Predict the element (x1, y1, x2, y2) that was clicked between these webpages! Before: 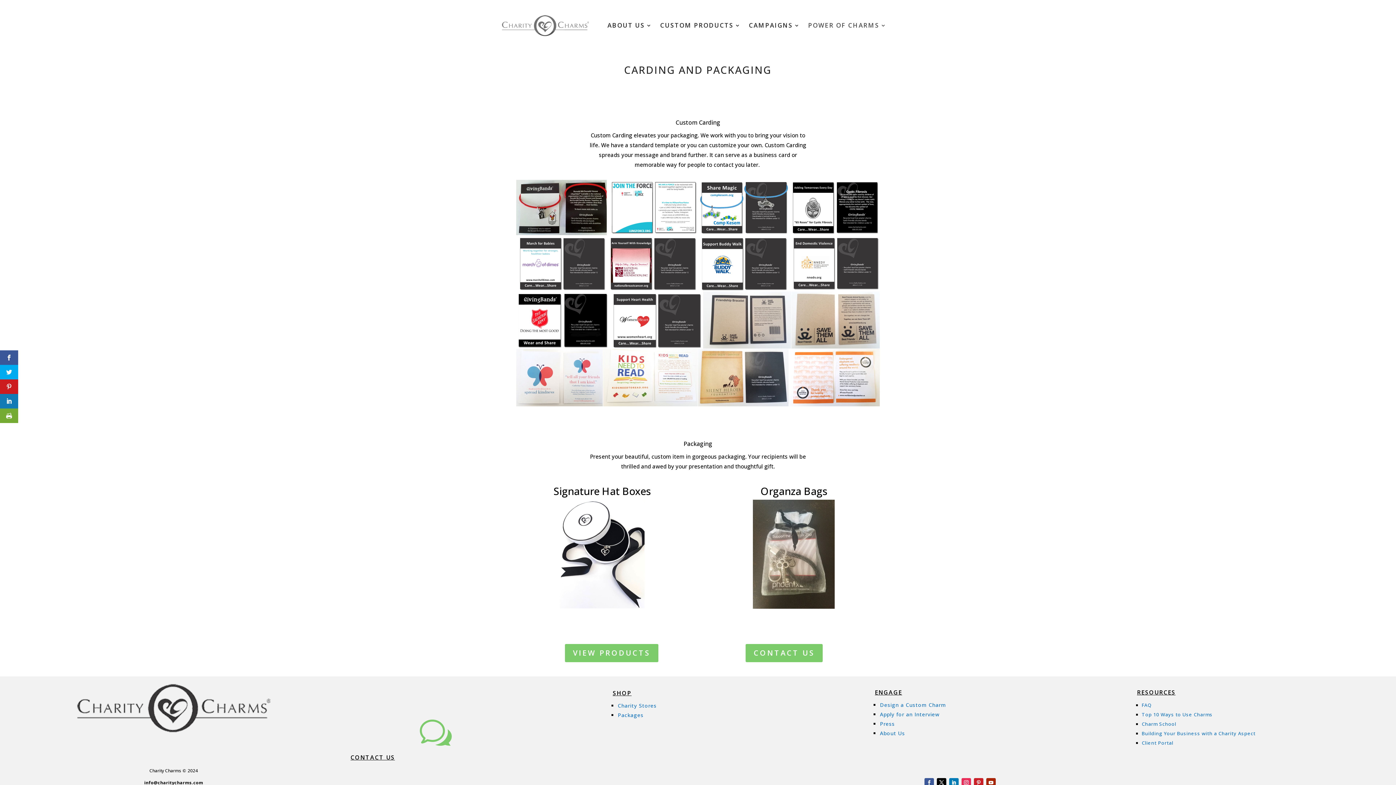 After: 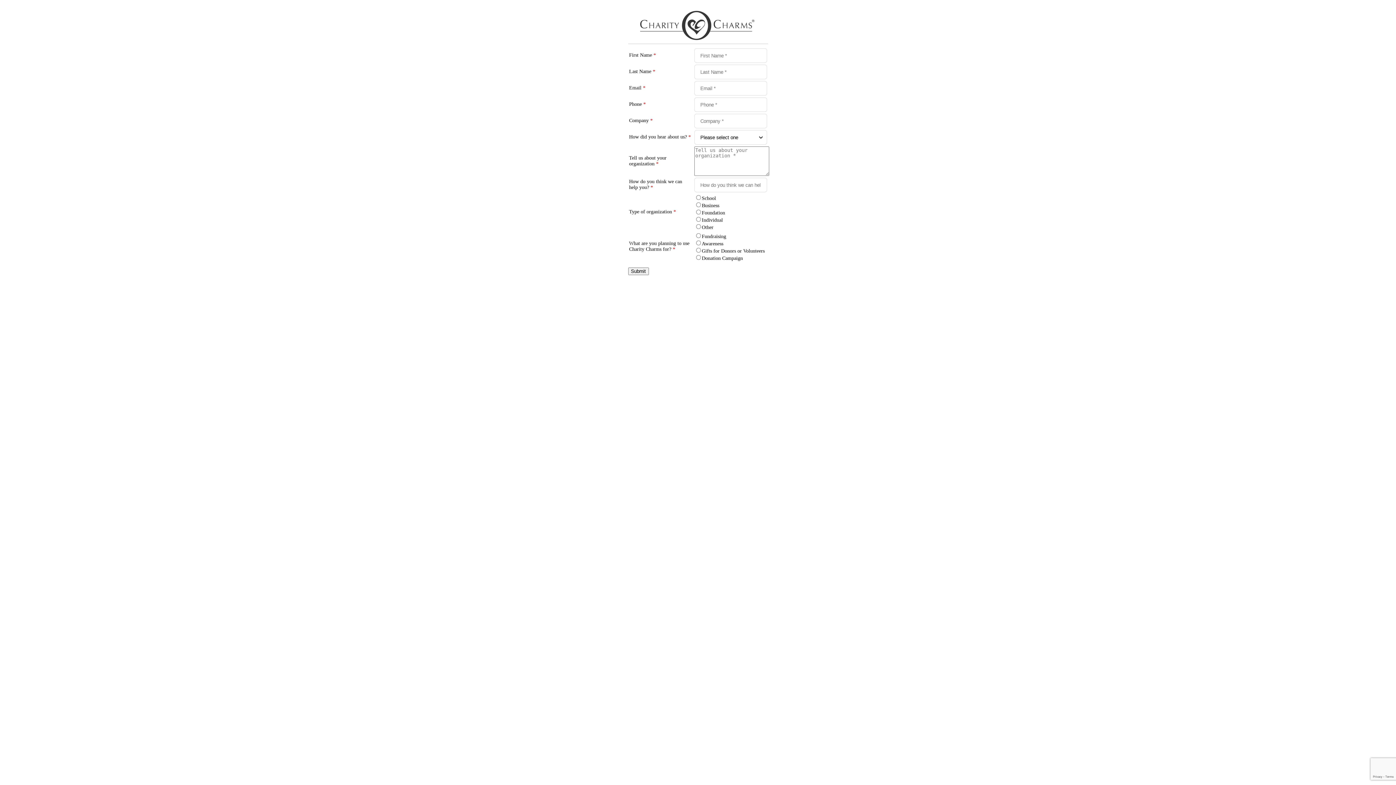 Action: bbox: (745, 644, 823, 662) label: CONTACT US